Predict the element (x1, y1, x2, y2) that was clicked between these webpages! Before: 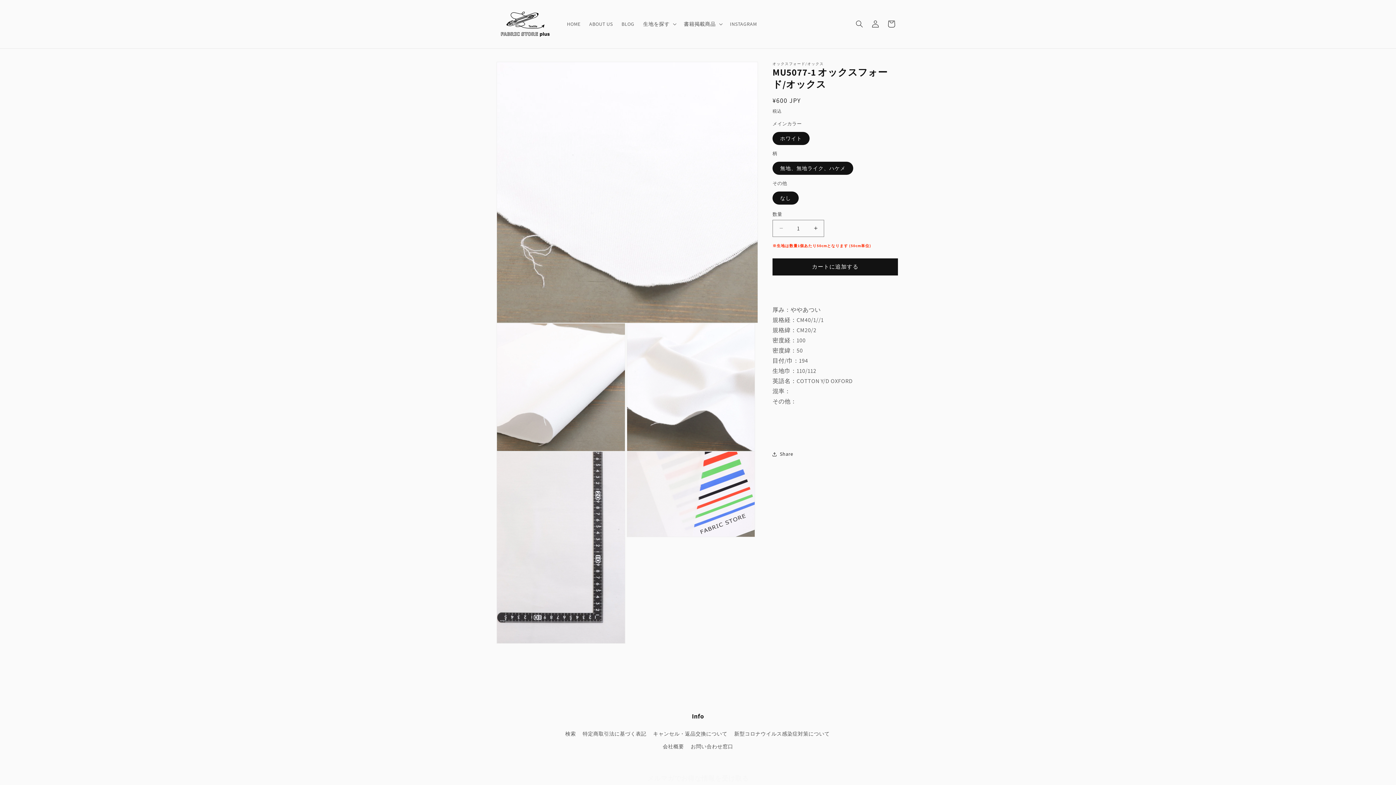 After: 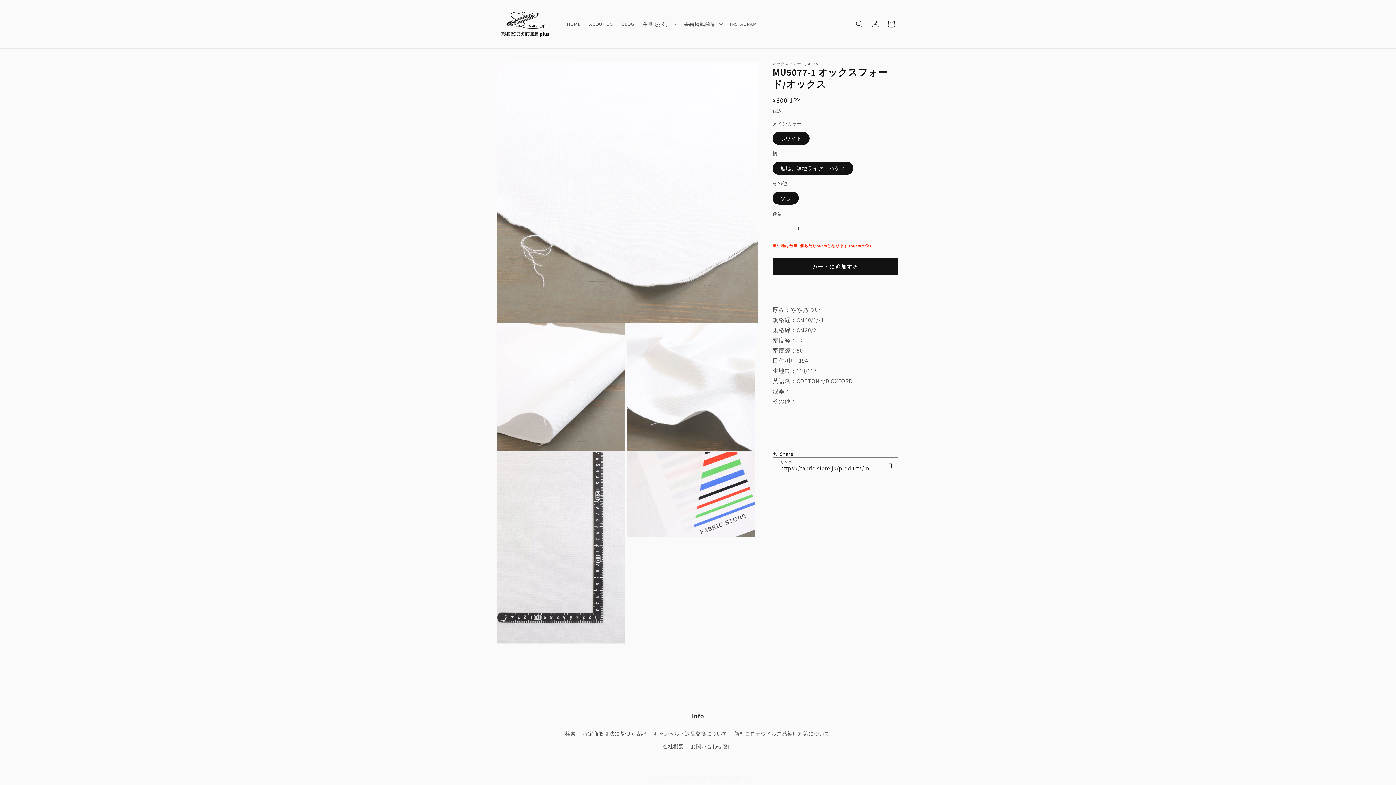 Action: bbox: (772, 446, 793, 462) label: Share